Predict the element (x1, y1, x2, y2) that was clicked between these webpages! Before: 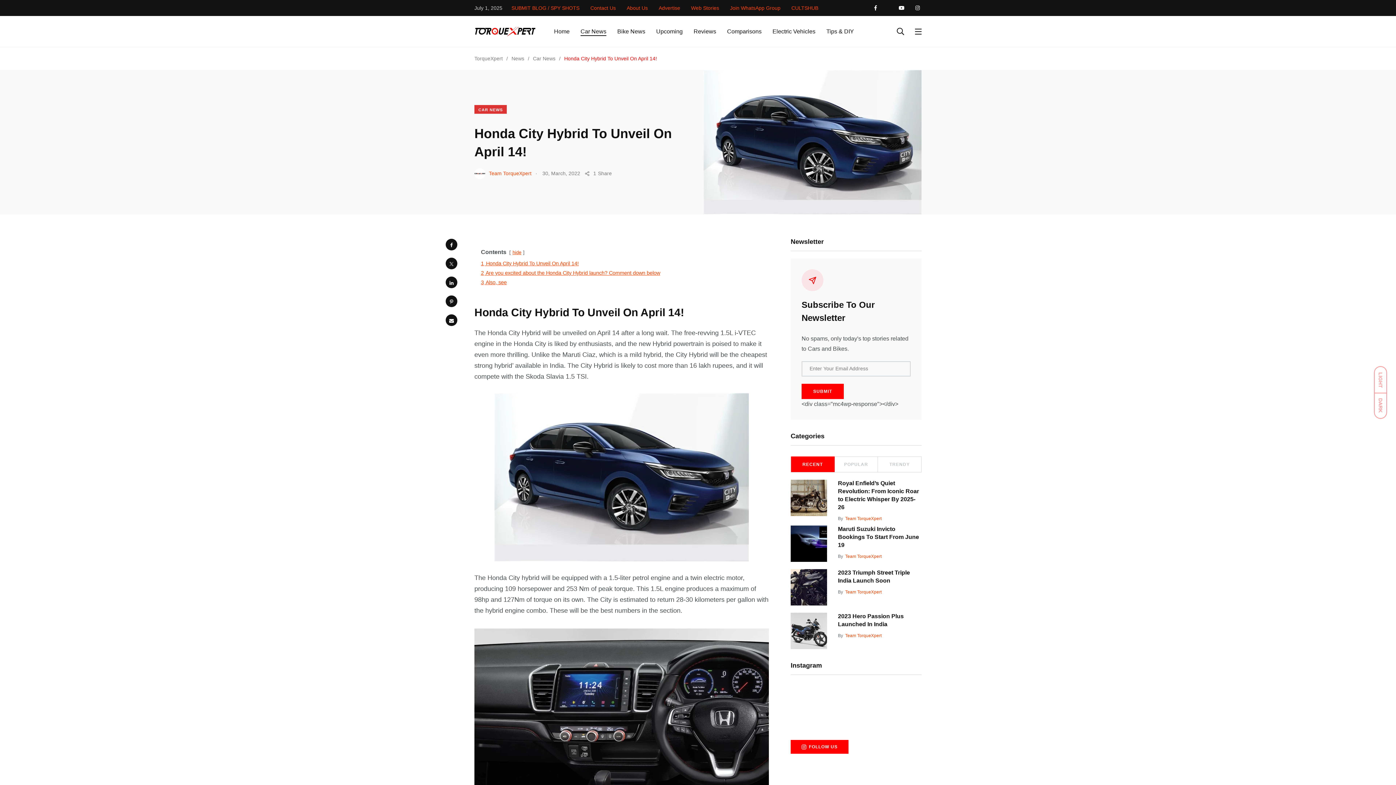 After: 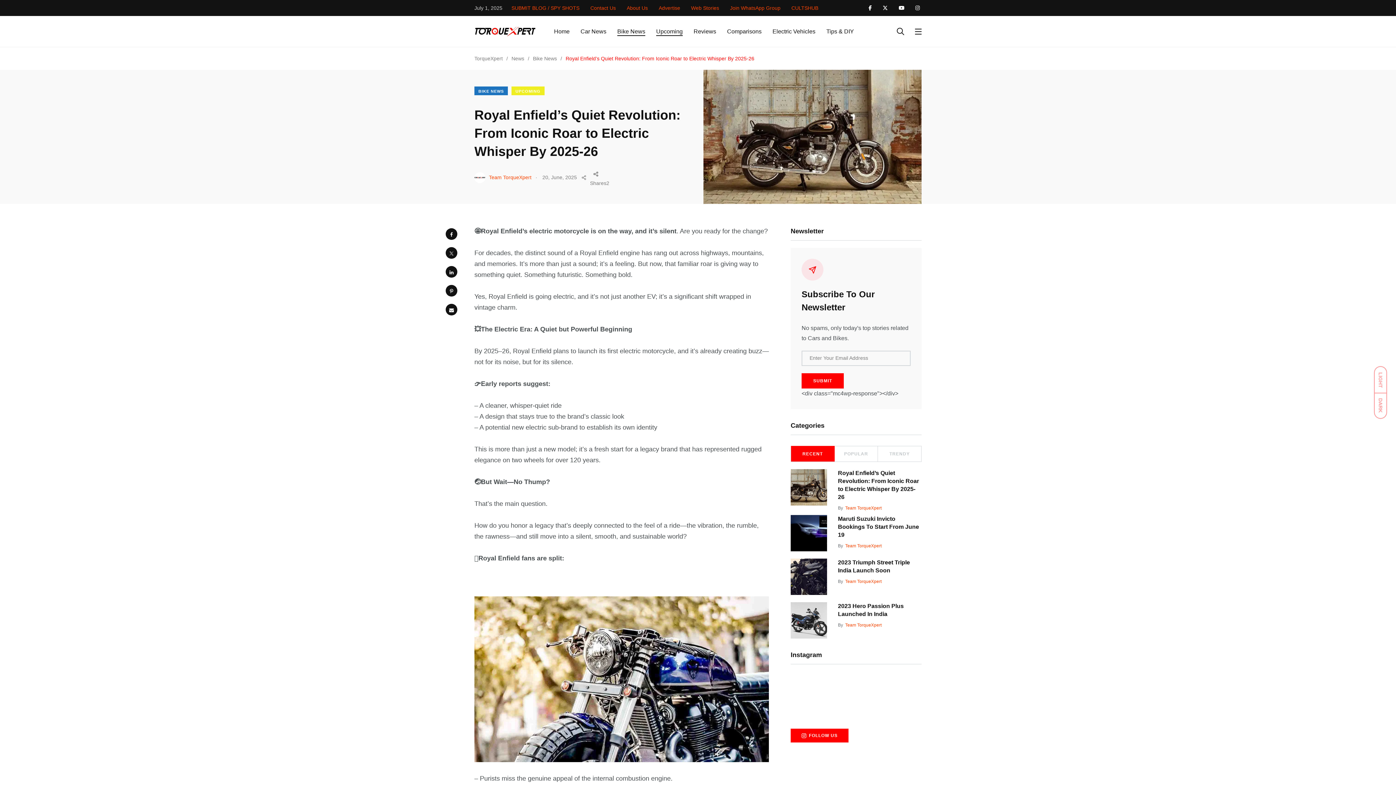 Action: bbox: (790, 479, 827, 516)